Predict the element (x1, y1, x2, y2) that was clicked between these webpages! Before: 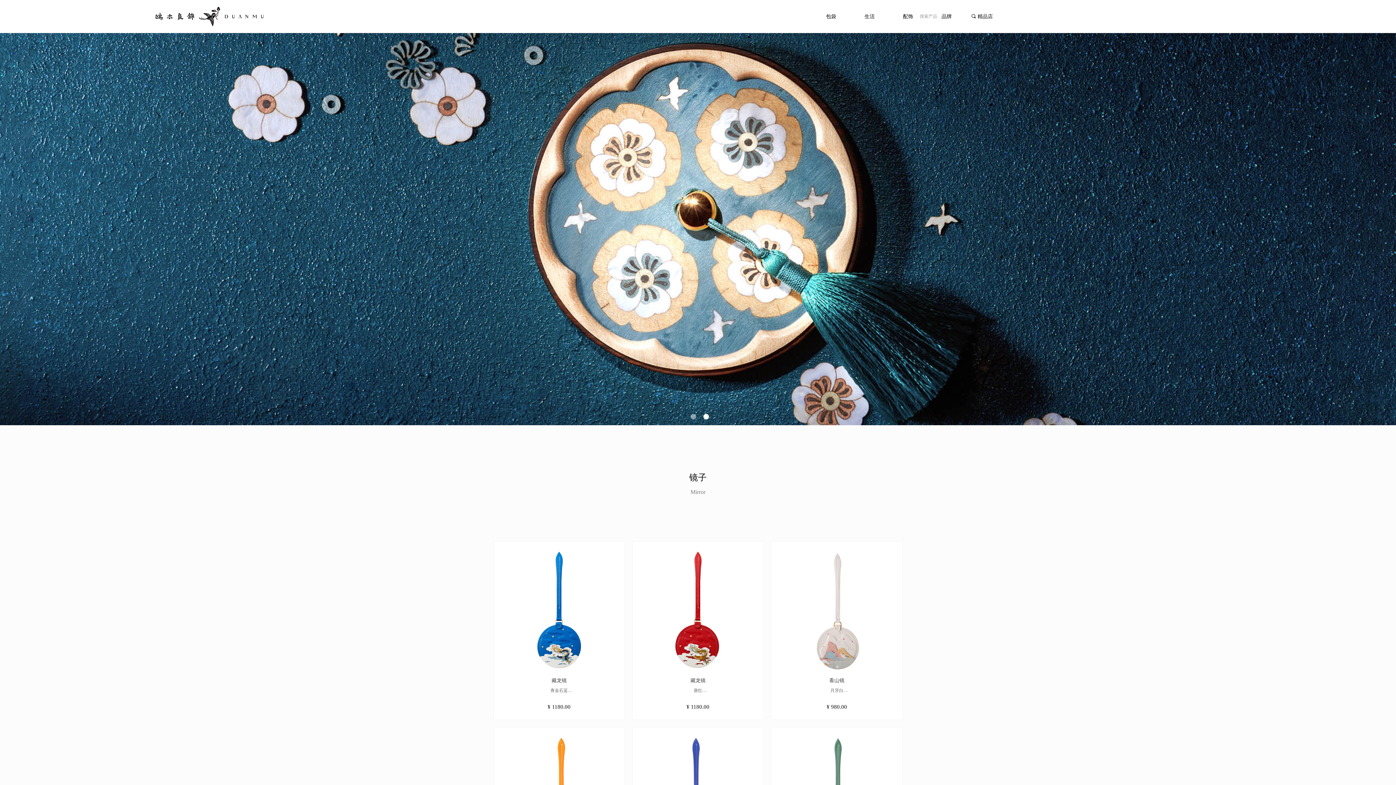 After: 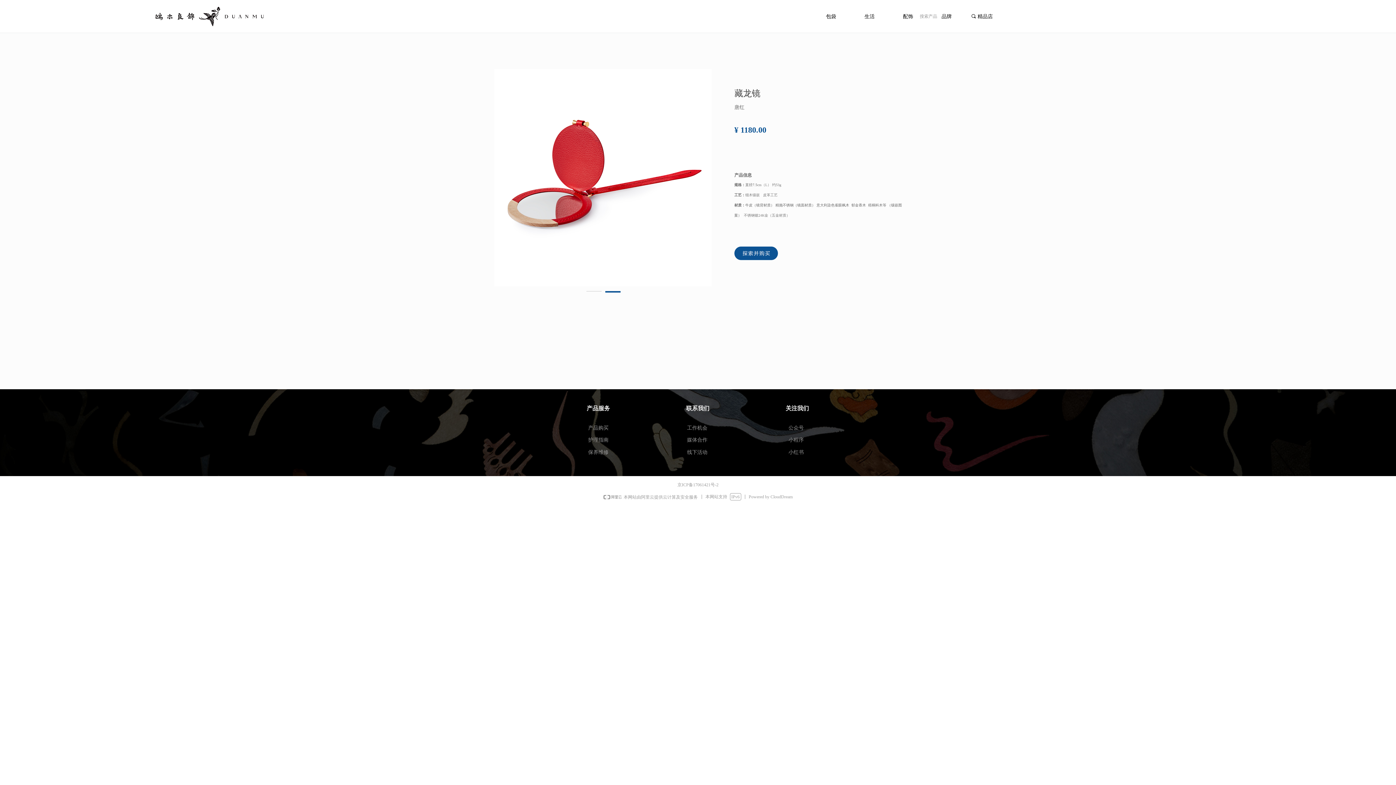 Action: label: 藏龙镜
唐红
¥1180.00
¥ 1180.00 bbox: (632, 542, 763, 720)